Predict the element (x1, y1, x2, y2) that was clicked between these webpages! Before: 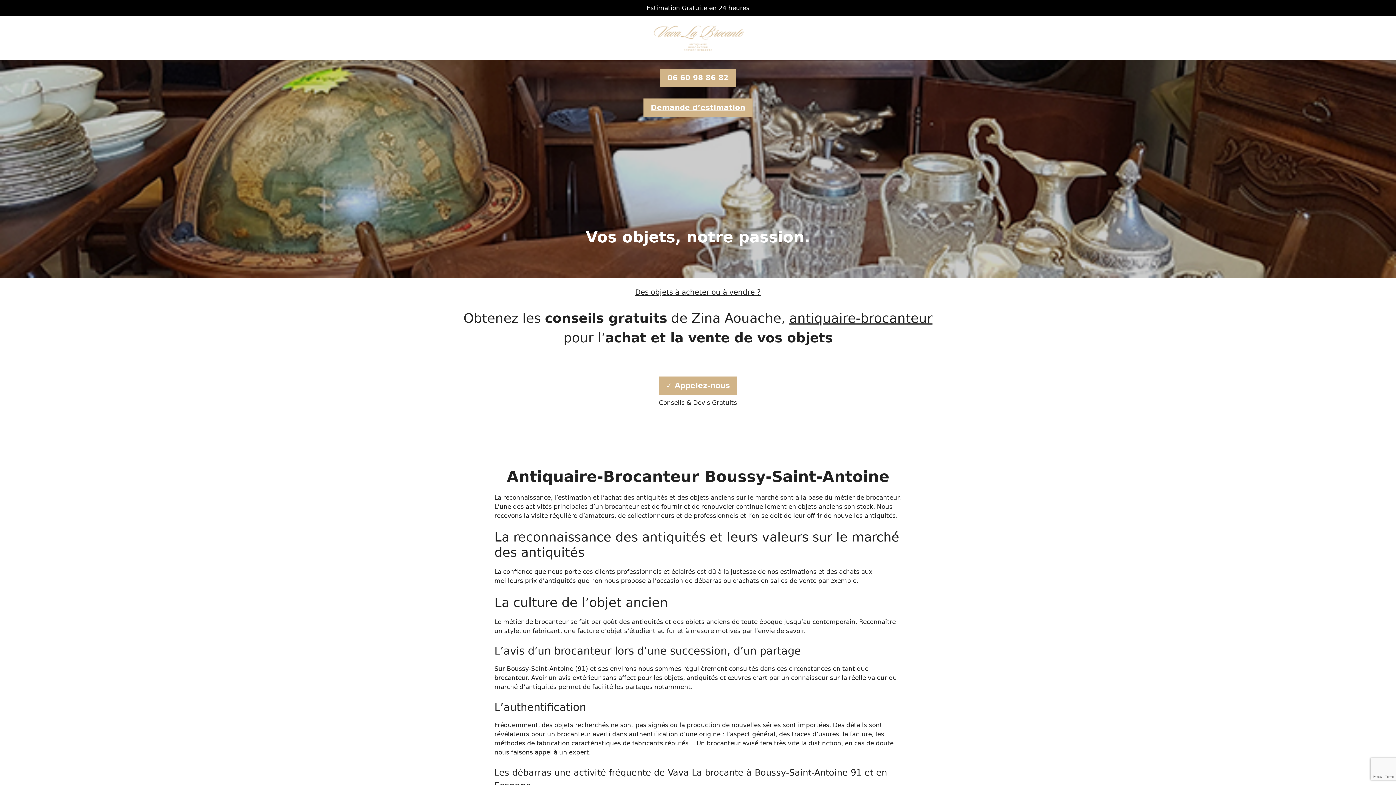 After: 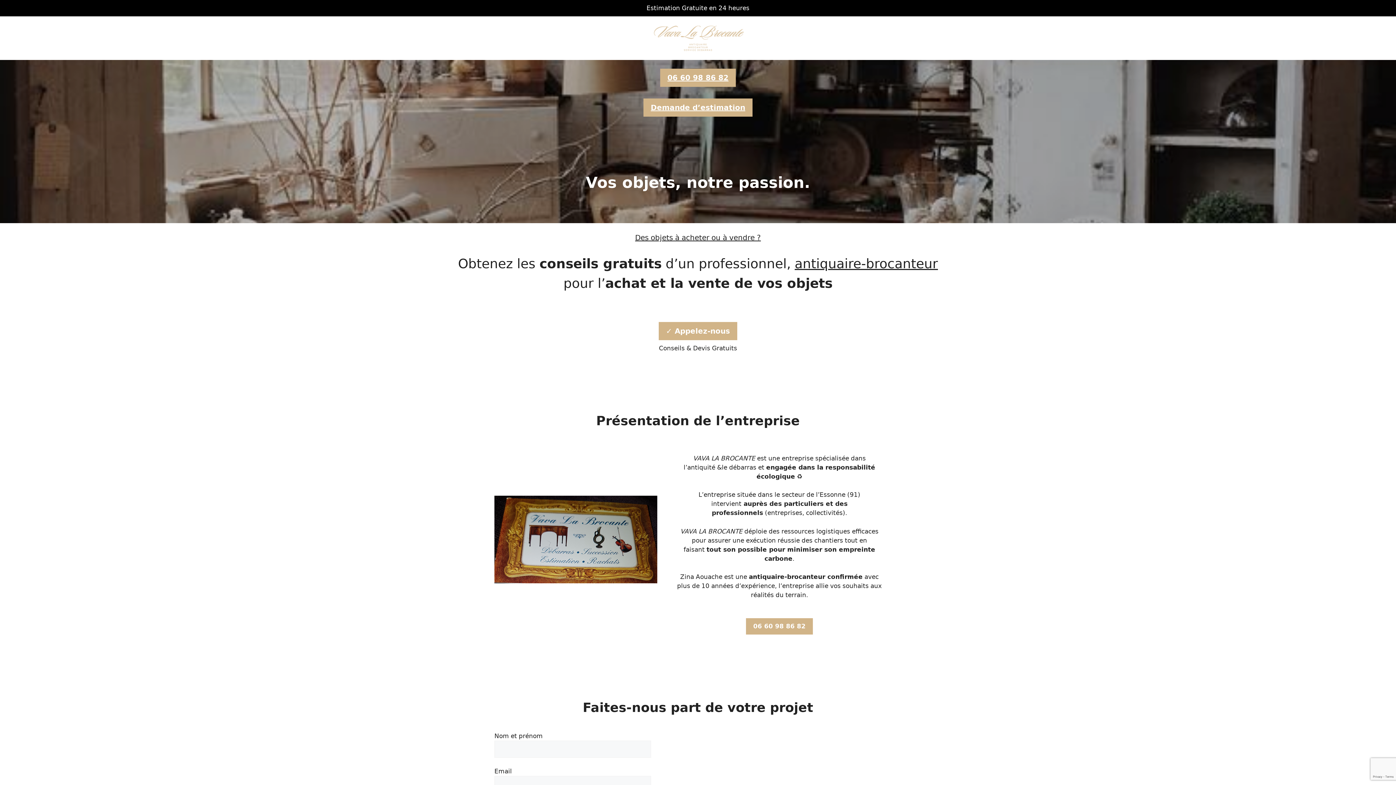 Action: bbox: (625, 34, 770, 41)